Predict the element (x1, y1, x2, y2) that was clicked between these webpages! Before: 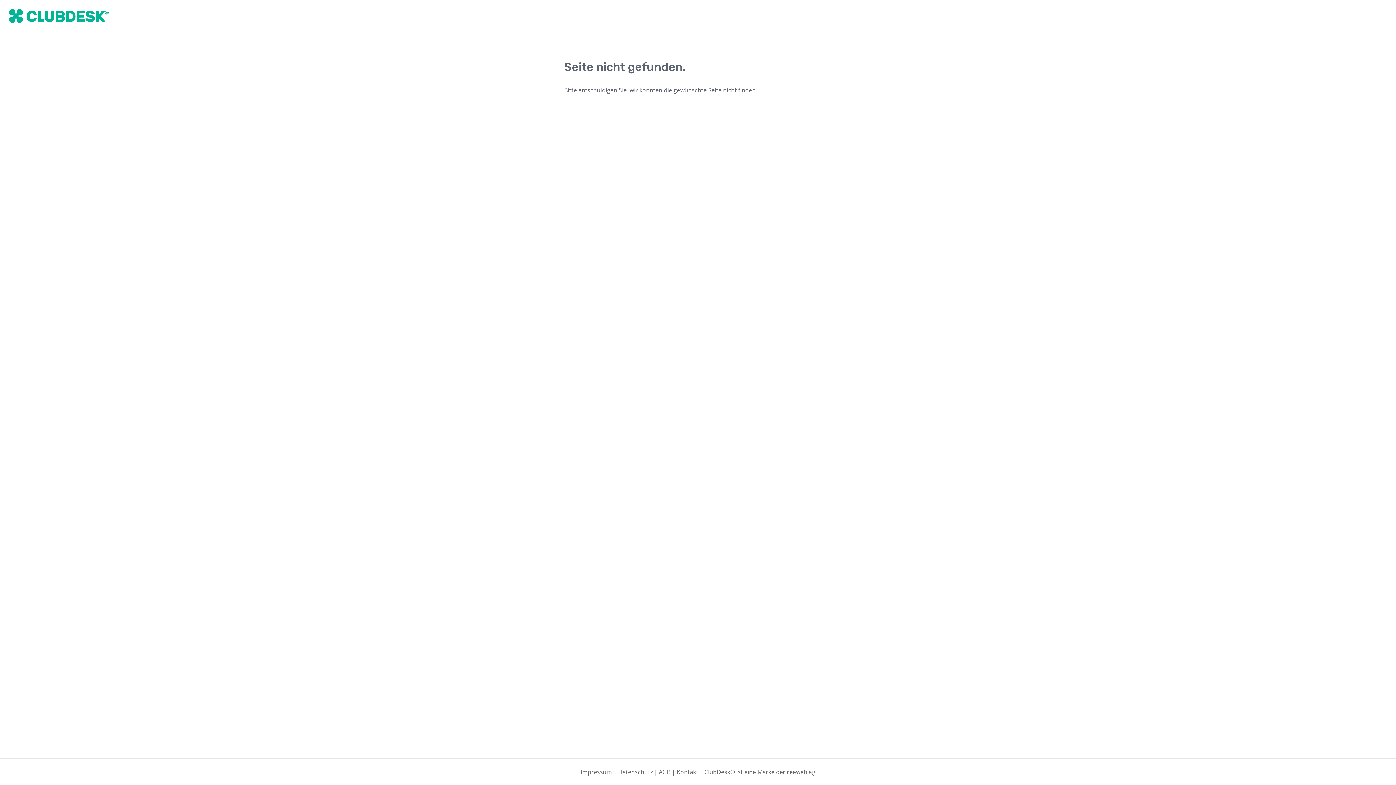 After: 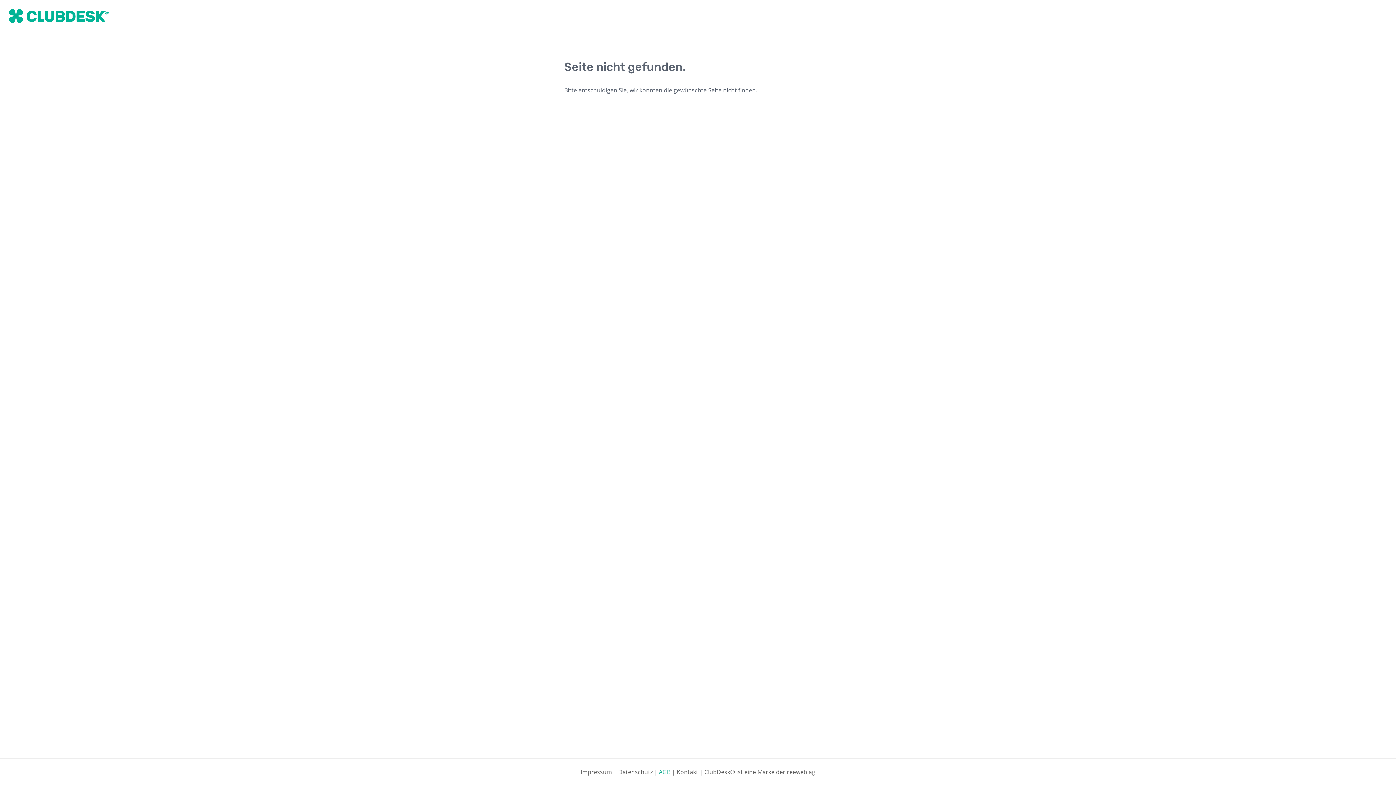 Action: bbox: (659, 768, 670, 776) label: AGB